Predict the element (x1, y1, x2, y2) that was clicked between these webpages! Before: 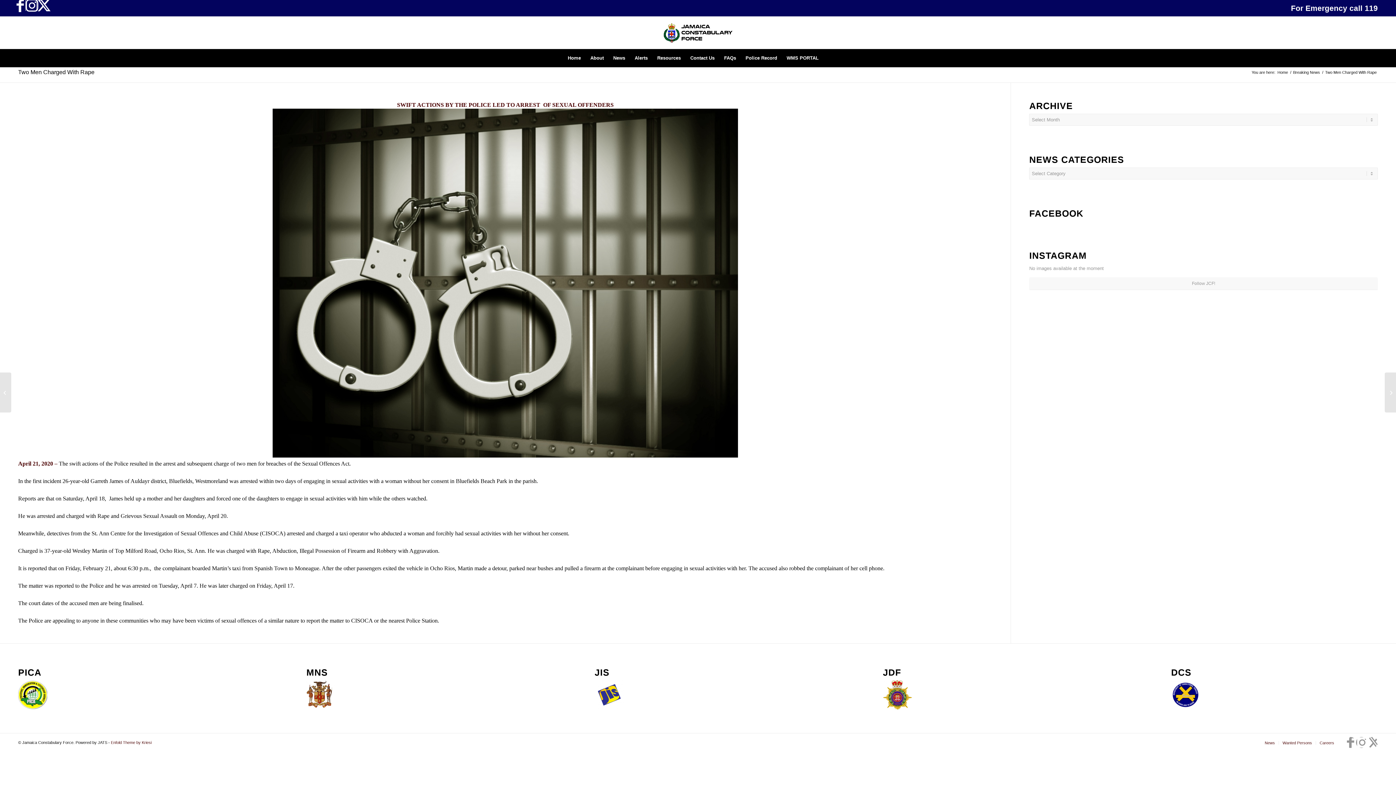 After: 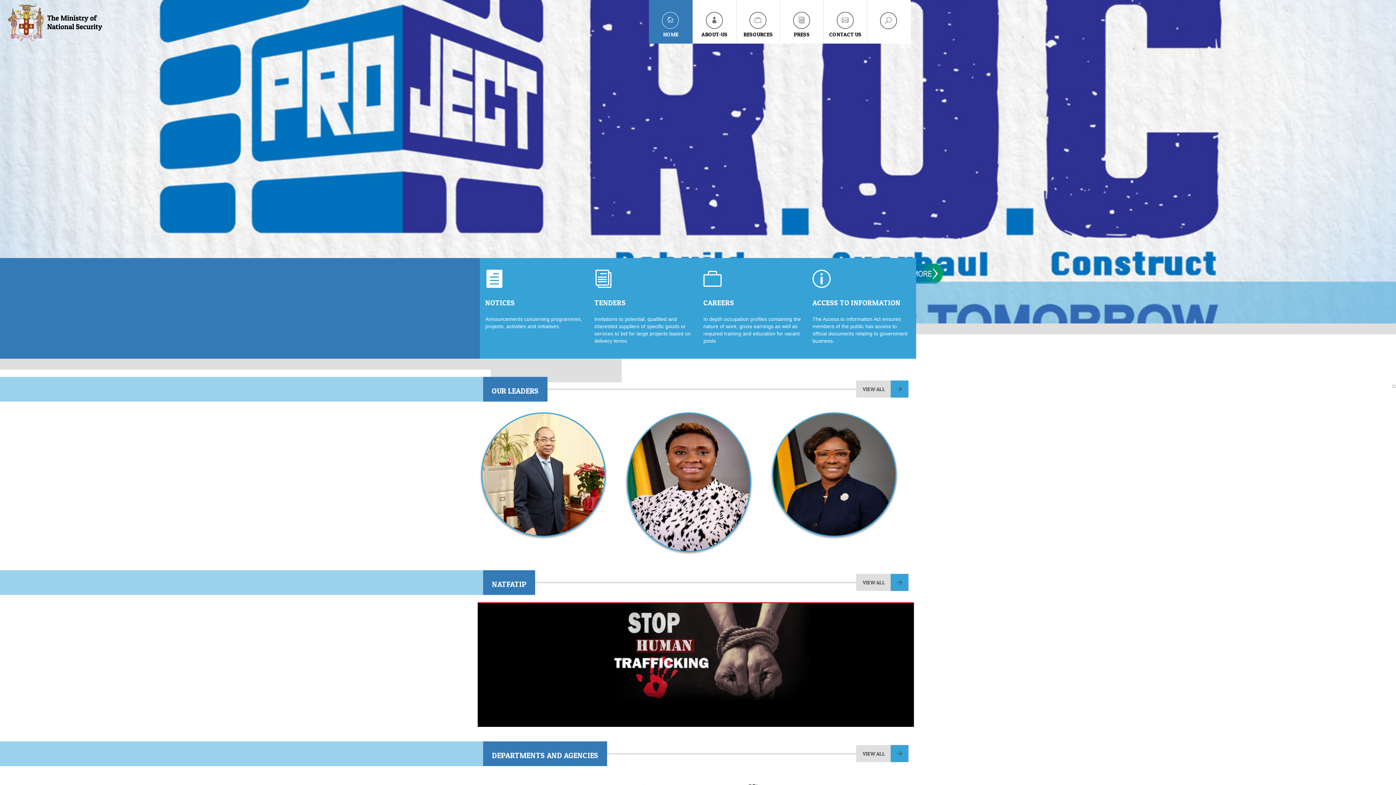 Action: bbox: (306, 705, 335, 711)